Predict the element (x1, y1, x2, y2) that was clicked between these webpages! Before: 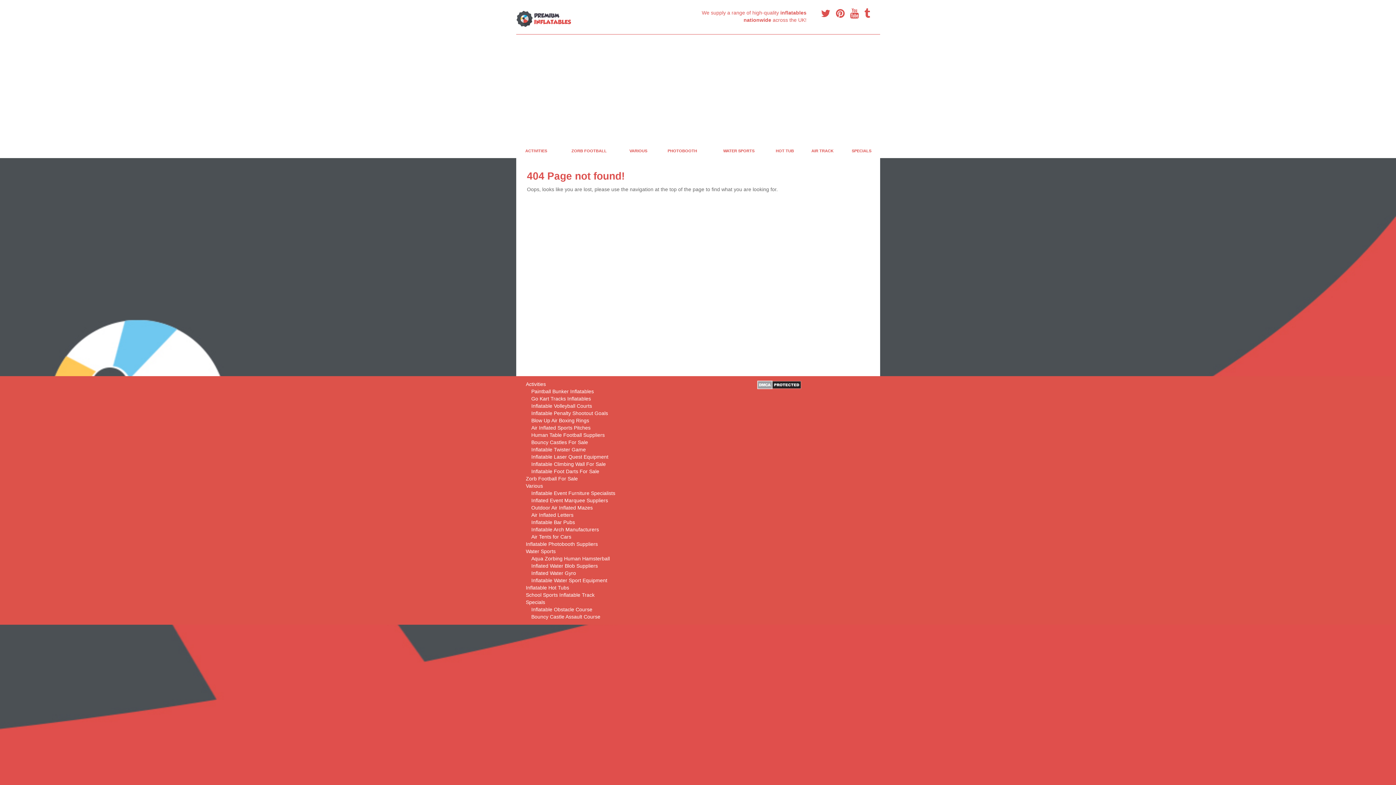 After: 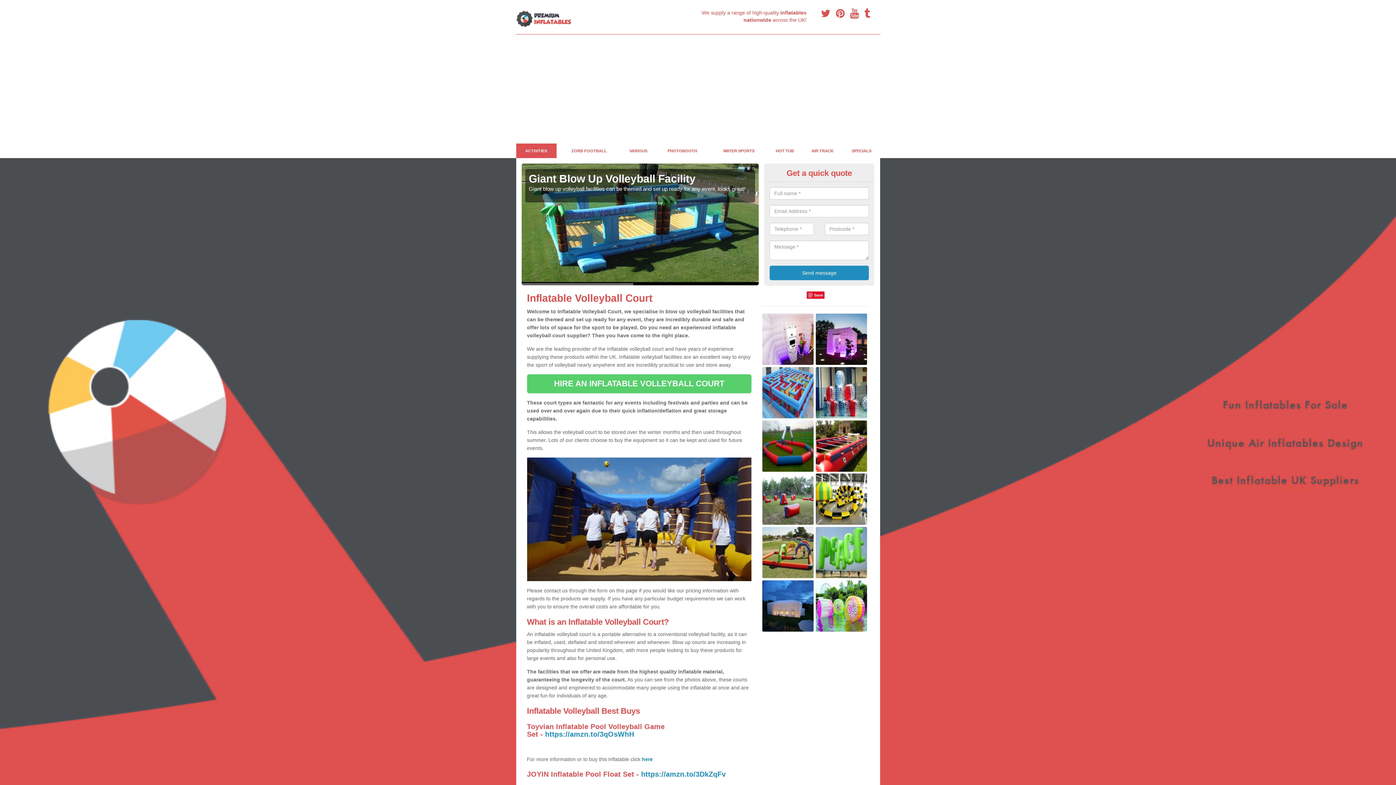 Action: bbox: (526, 402, 751, 409) label: Inflatable Volleyball Courts